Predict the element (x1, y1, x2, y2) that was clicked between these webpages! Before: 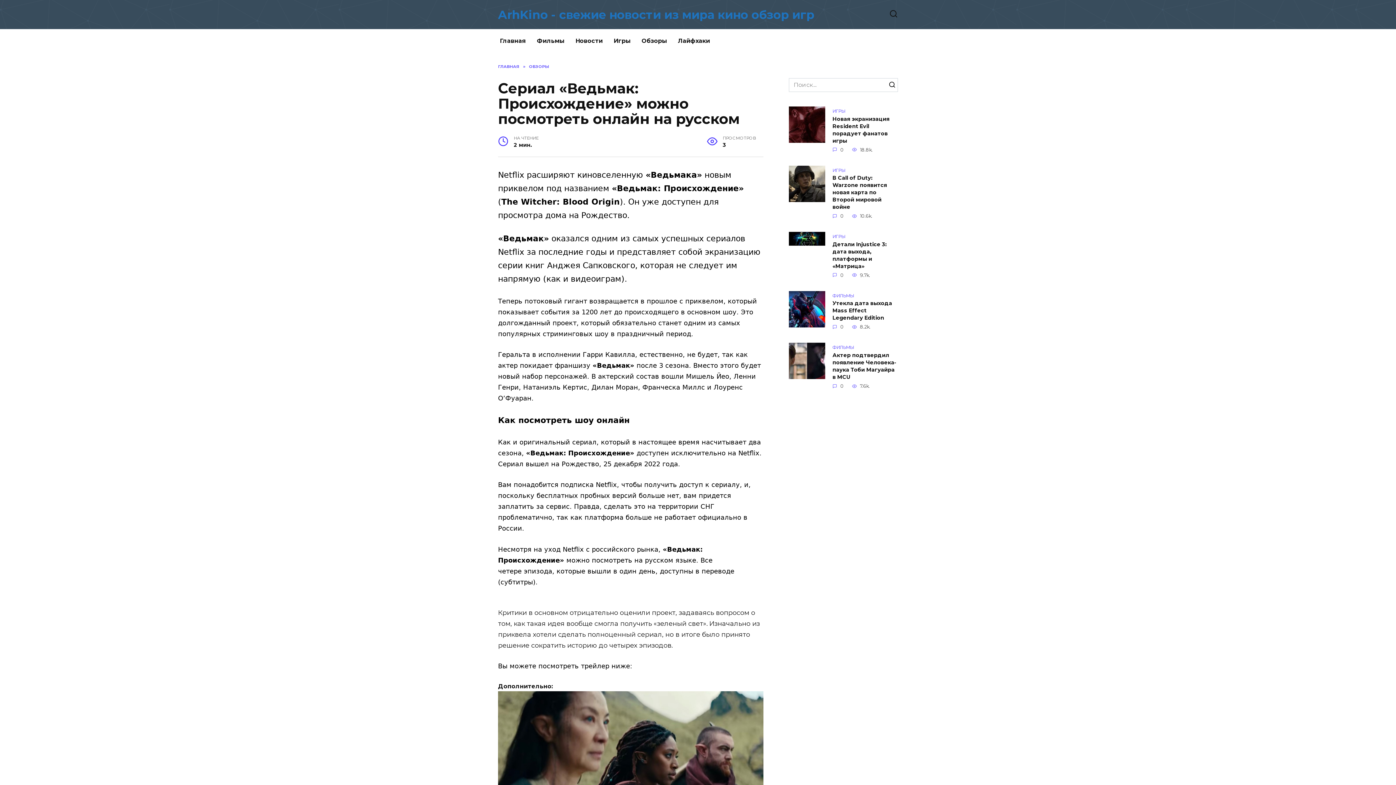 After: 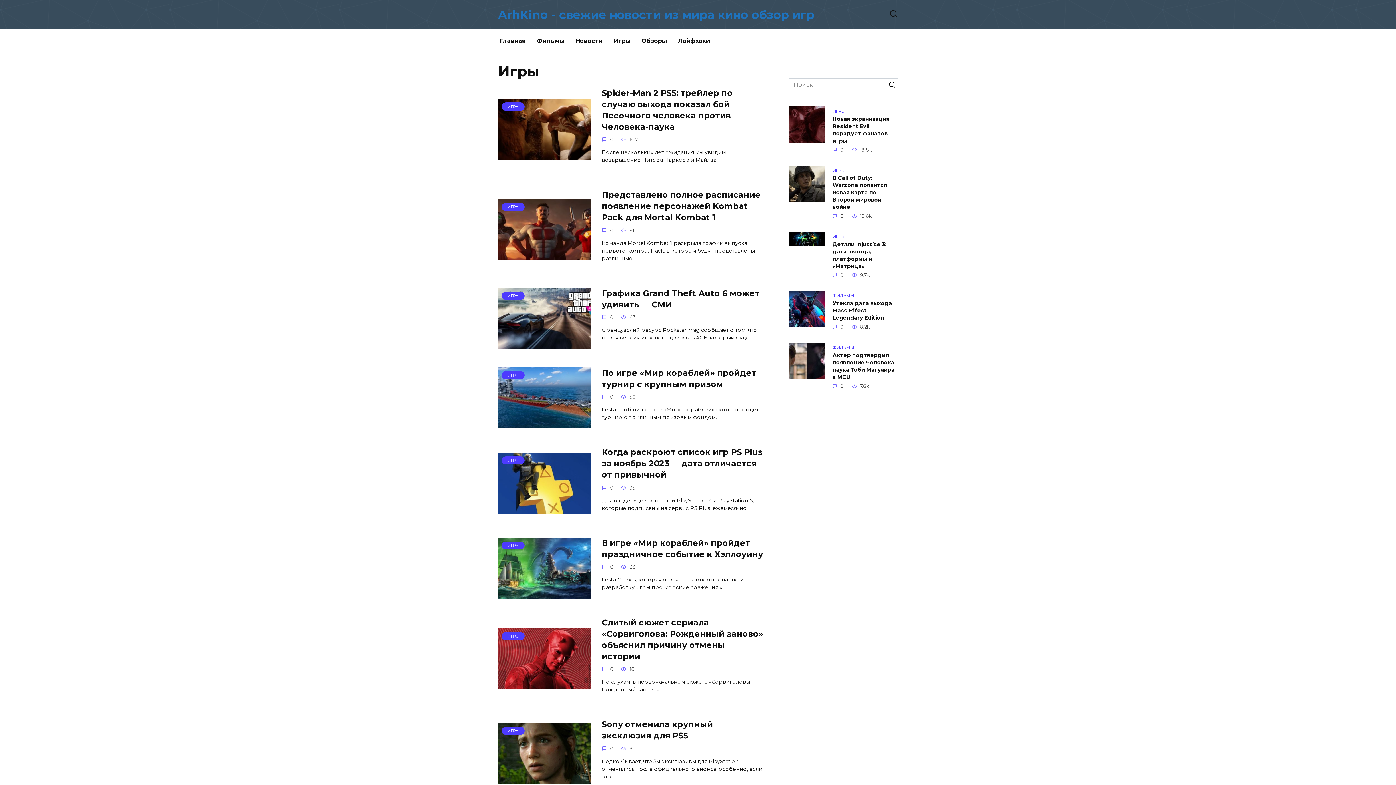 Action: label: Игры bbox: (608, 29, 636, 52)